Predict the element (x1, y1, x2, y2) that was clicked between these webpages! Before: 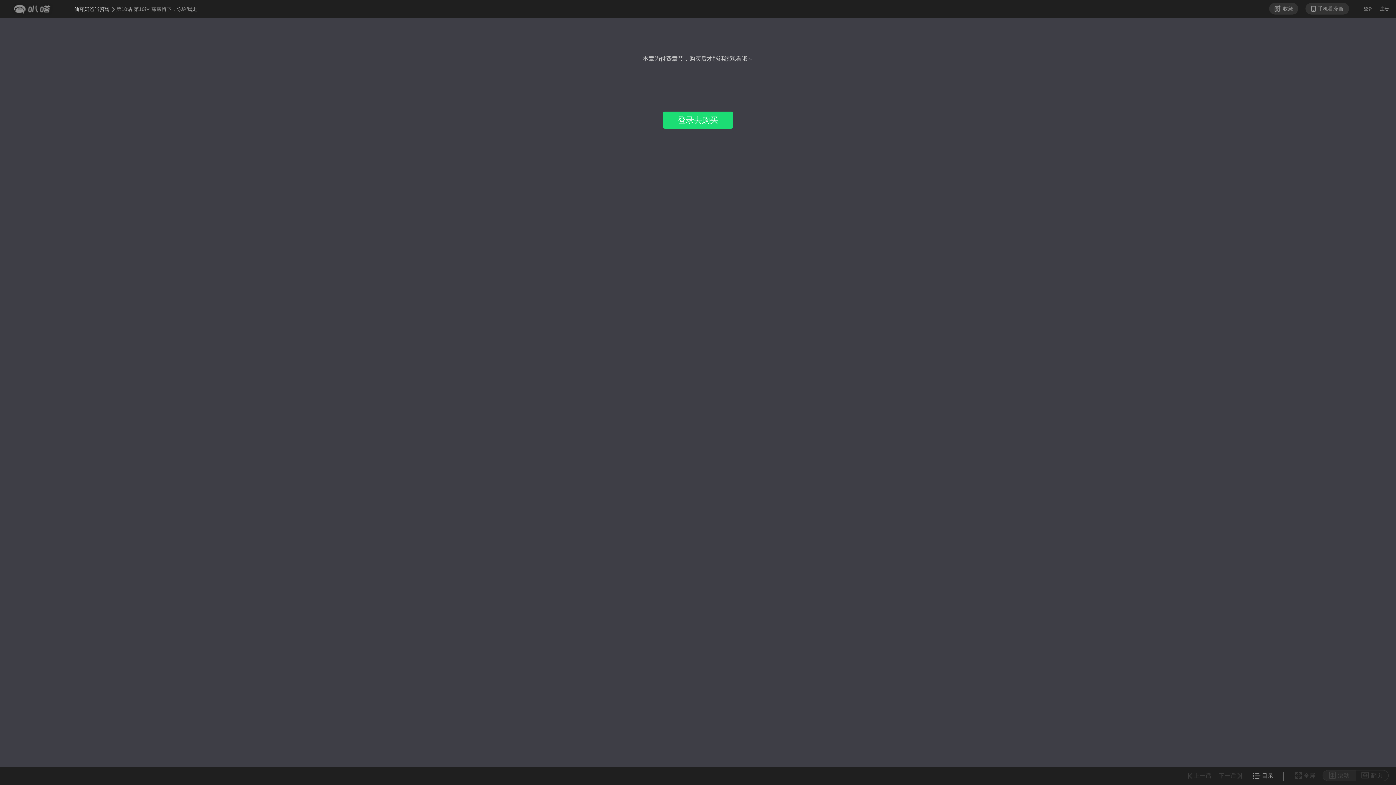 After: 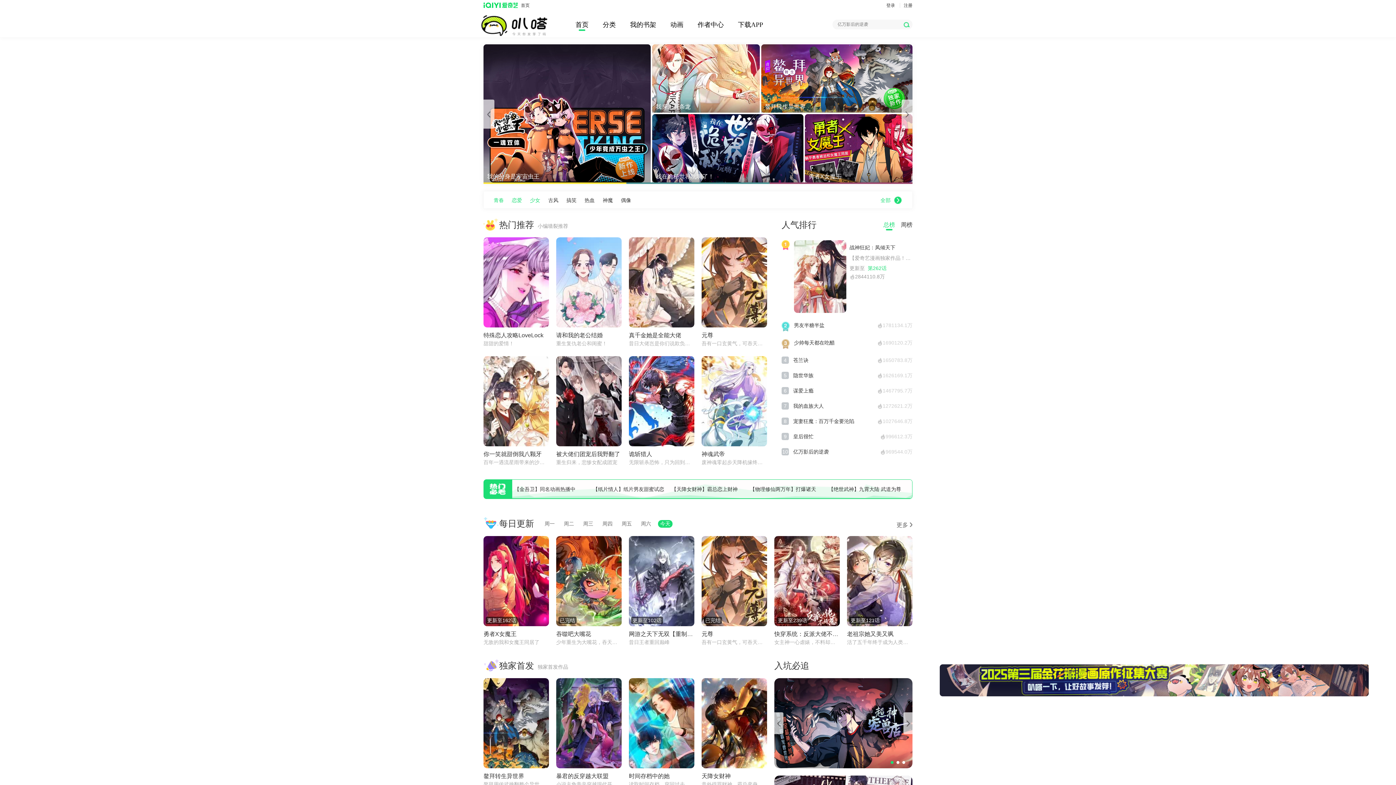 Action: bbox: (7, 1, 64, 17)